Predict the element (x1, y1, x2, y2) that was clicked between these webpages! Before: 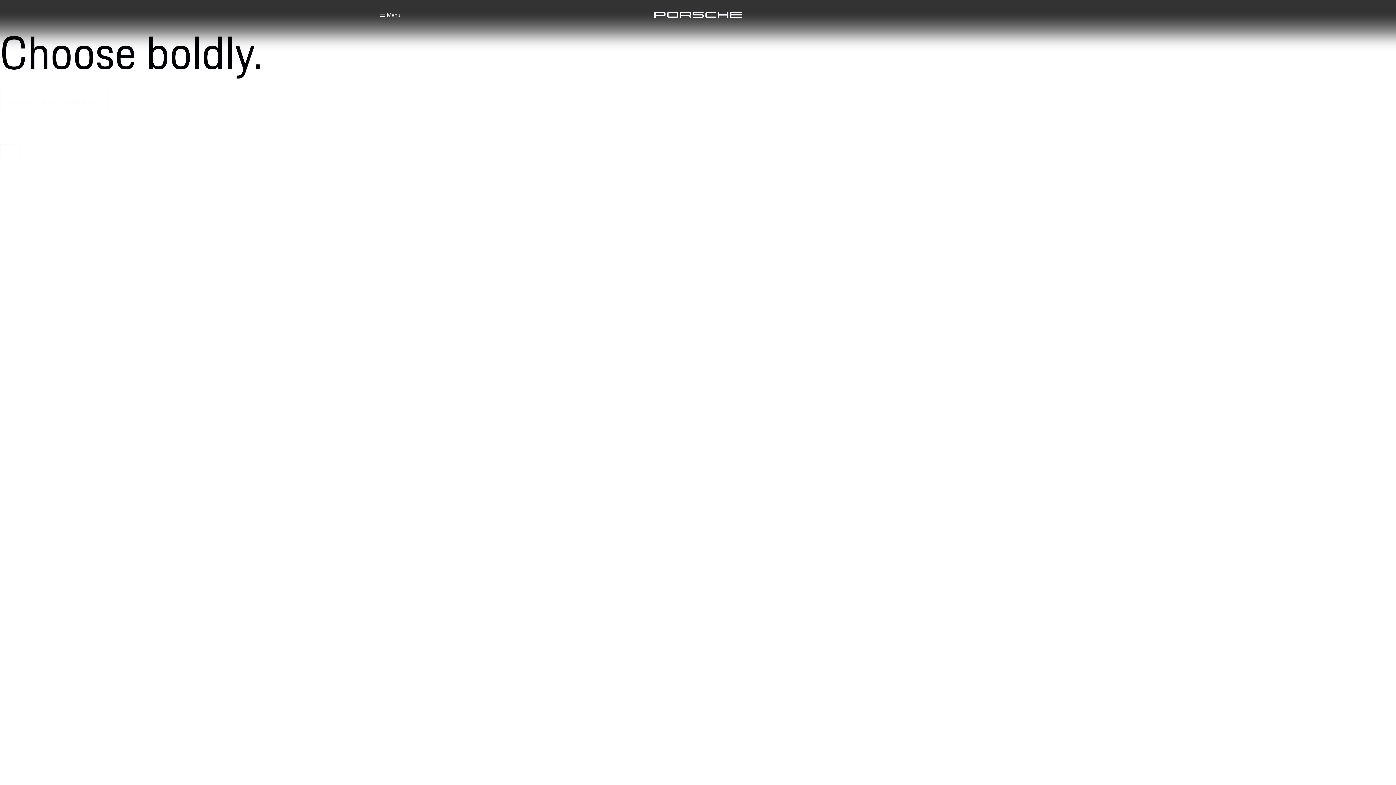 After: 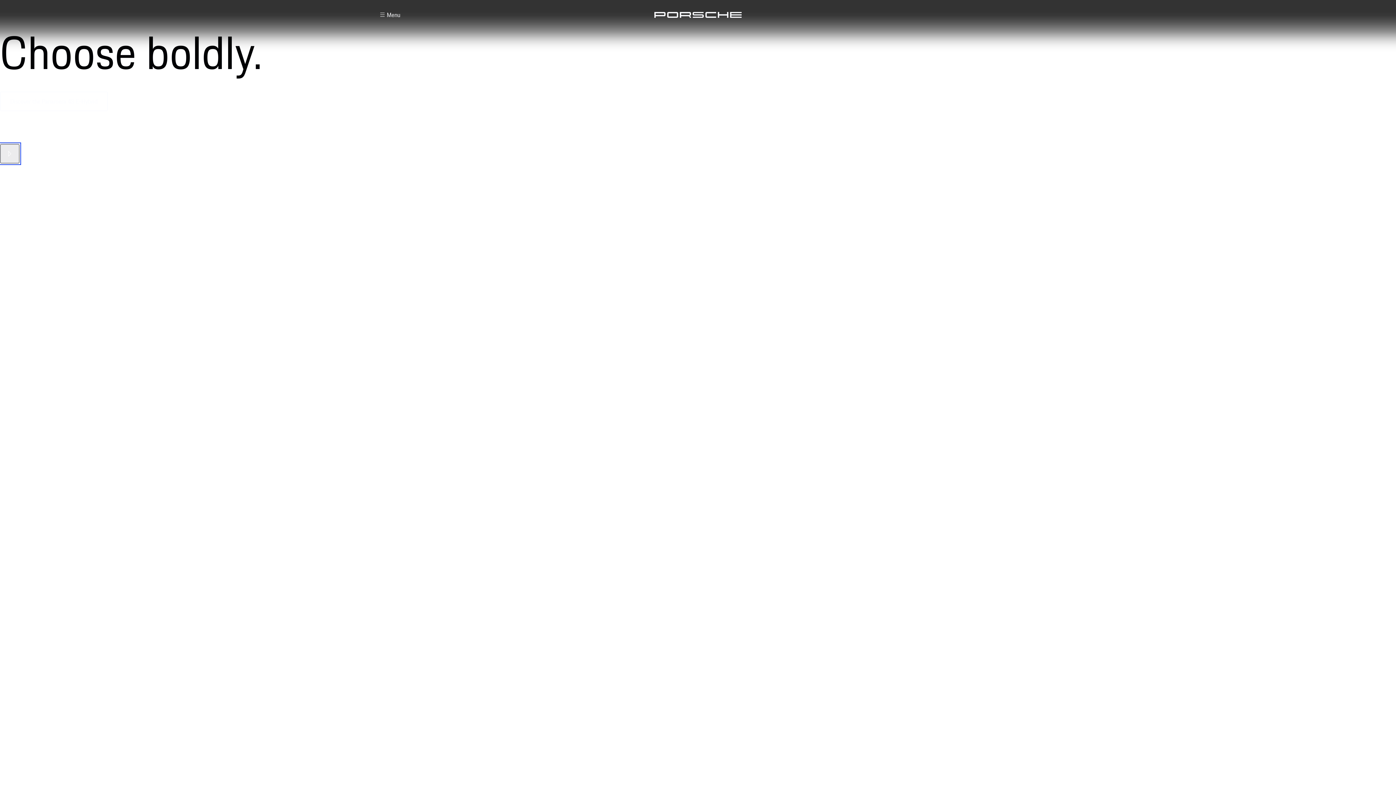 Action: label: Pause Video bbox: (0, 144, 19, 163)